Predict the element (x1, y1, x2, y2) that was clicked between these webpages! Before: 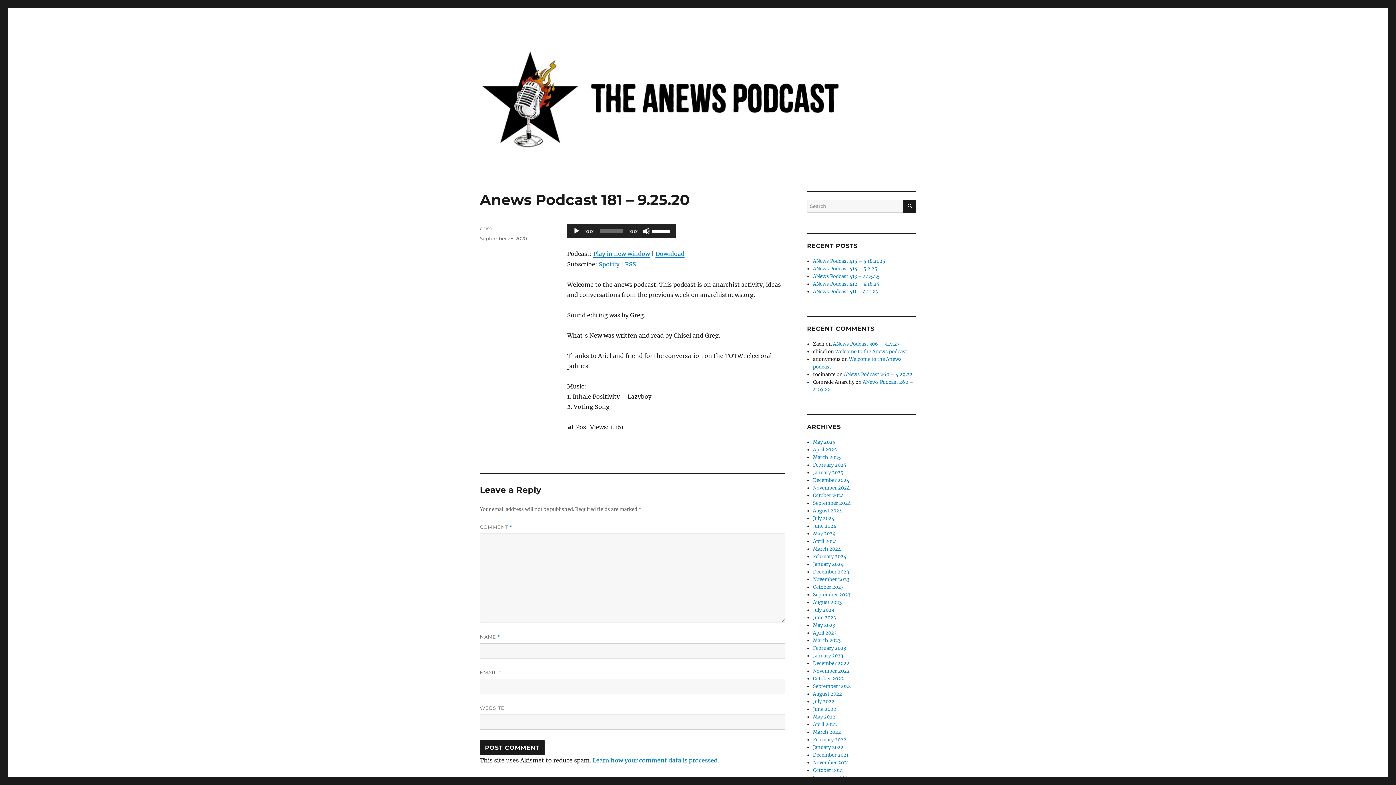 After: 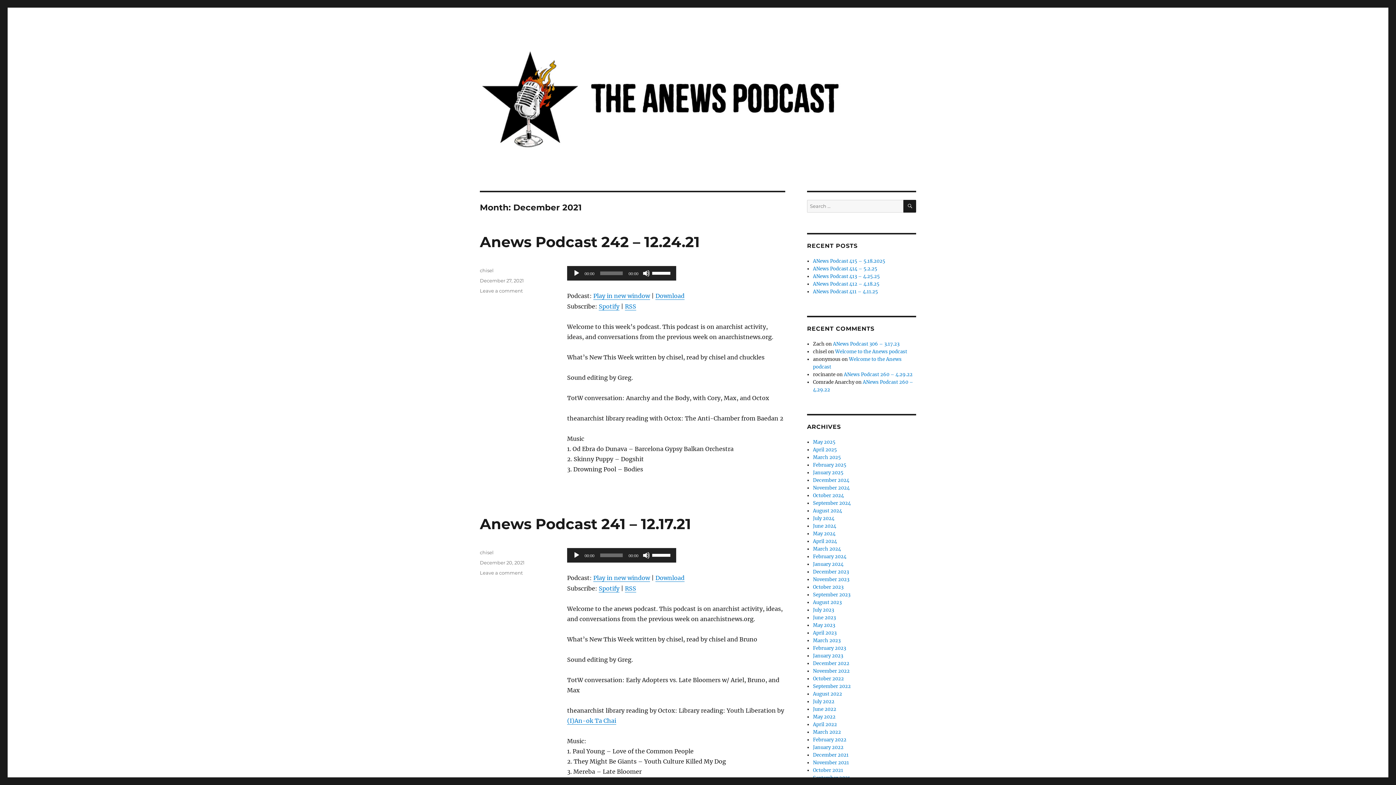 Action: label: December 2021 bbox: (813, 752, 848, 758)